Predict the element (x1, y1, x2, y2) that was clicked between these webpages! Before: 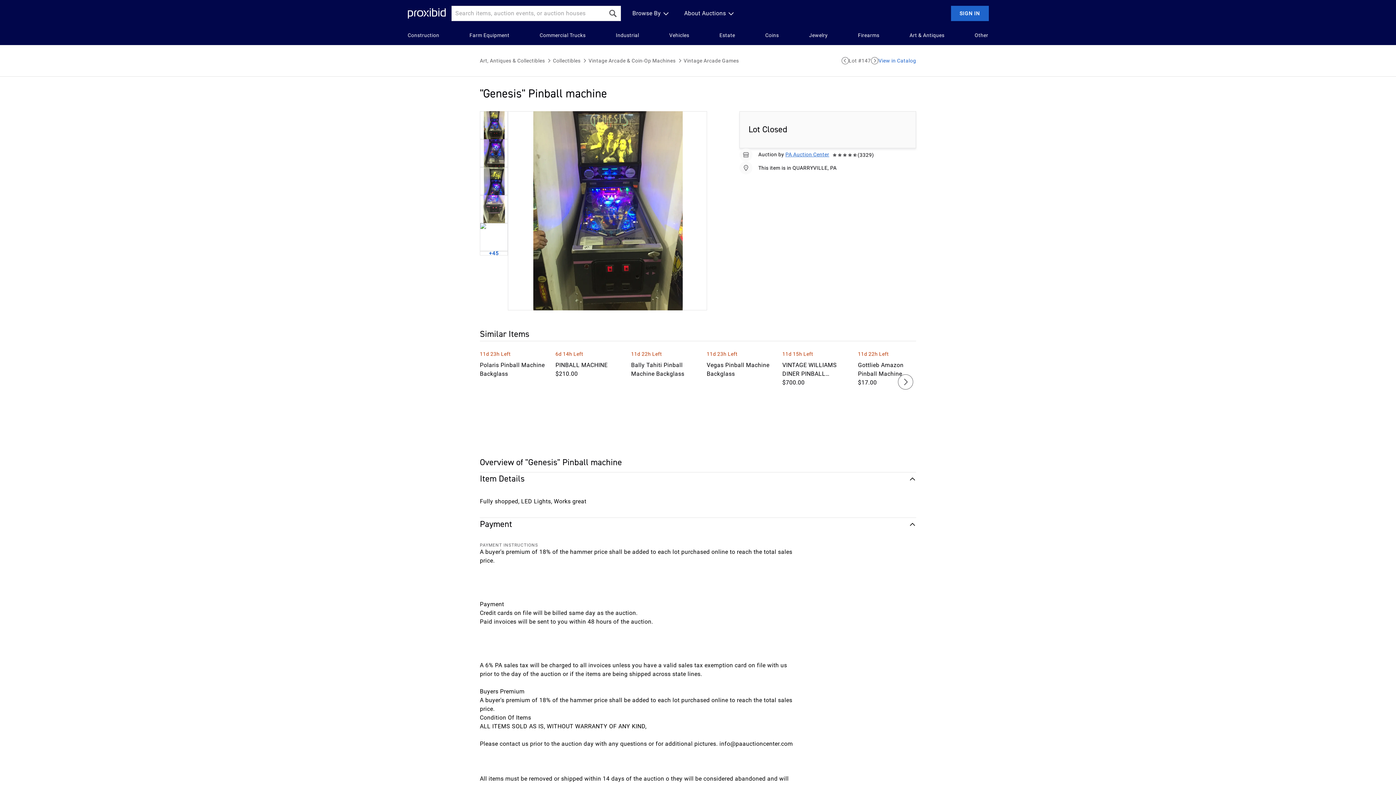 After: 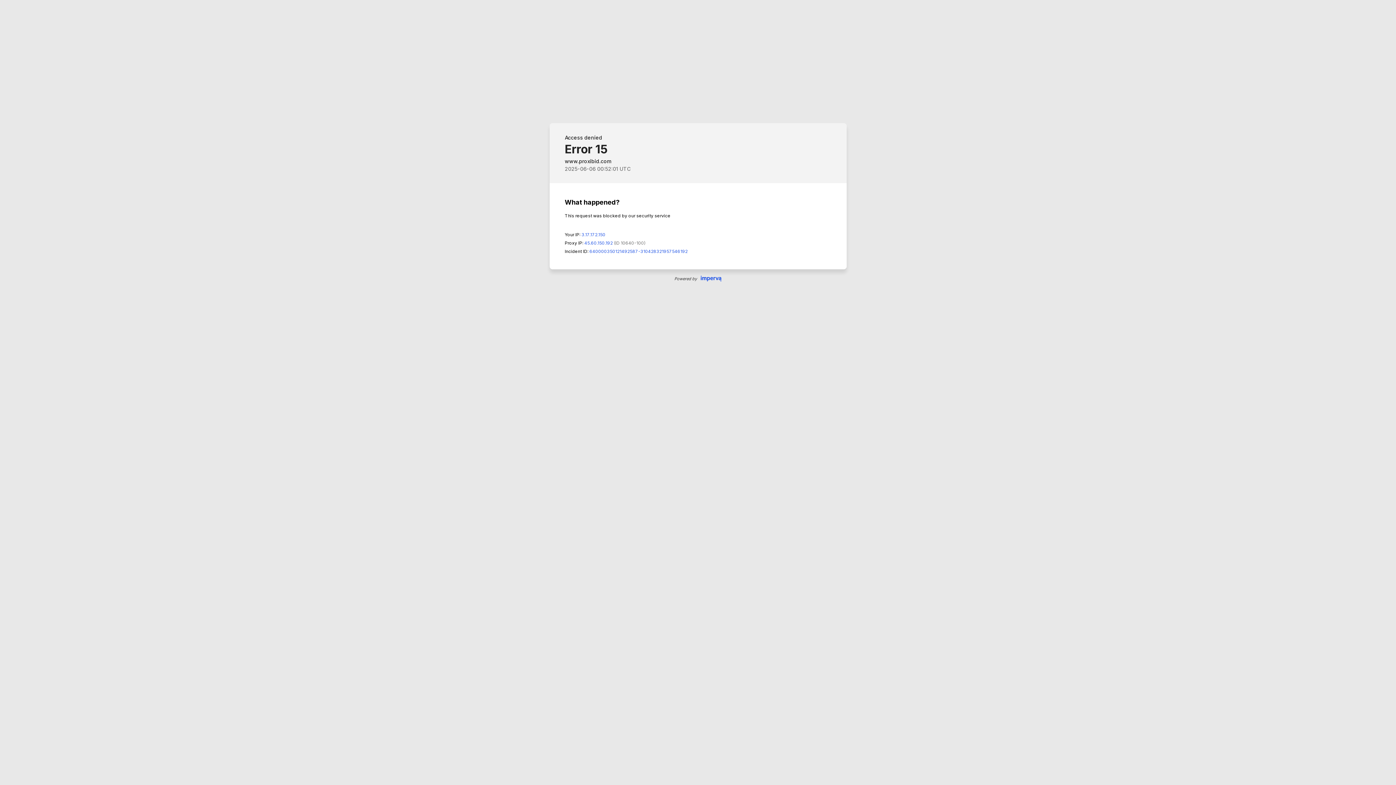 Action: bbox: (909, 31, 944, 39) label: Art & Antiques